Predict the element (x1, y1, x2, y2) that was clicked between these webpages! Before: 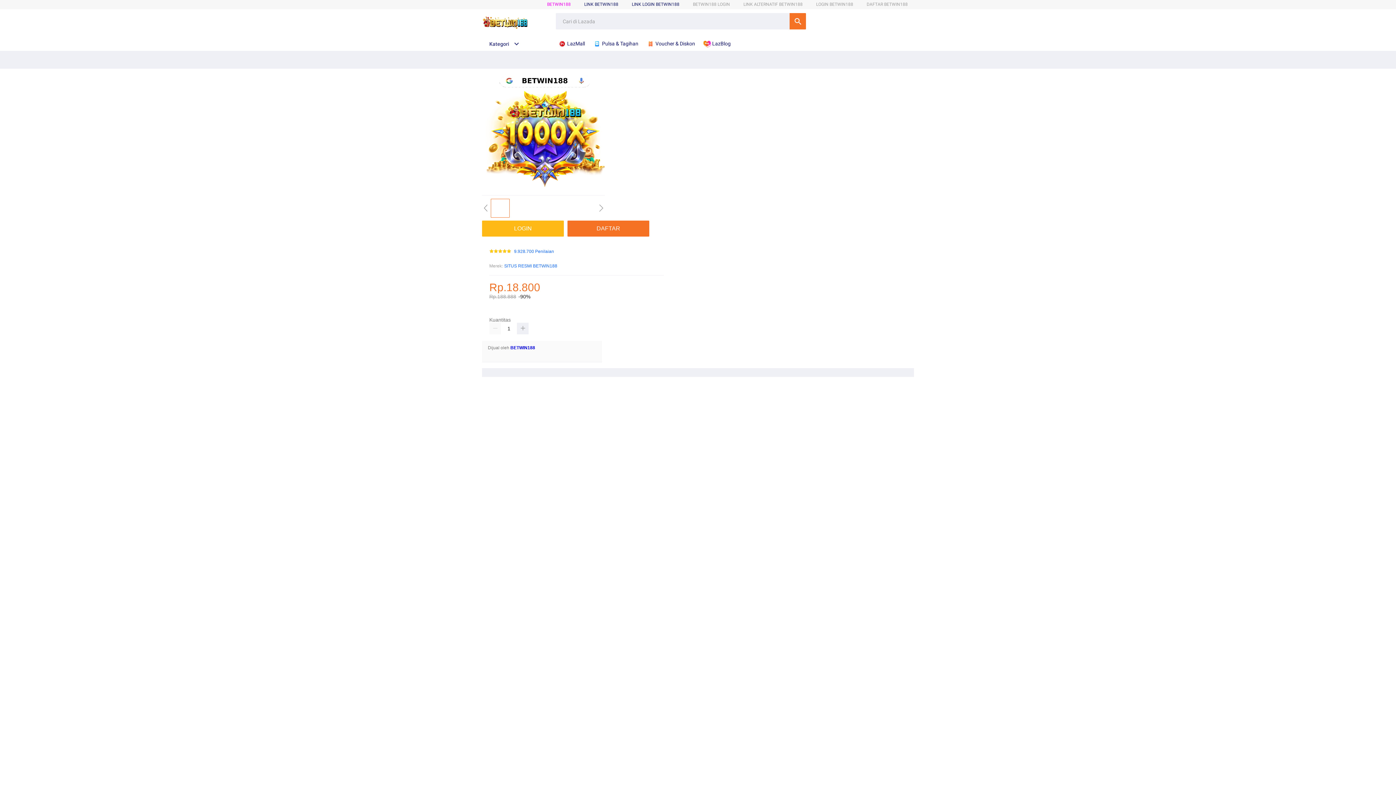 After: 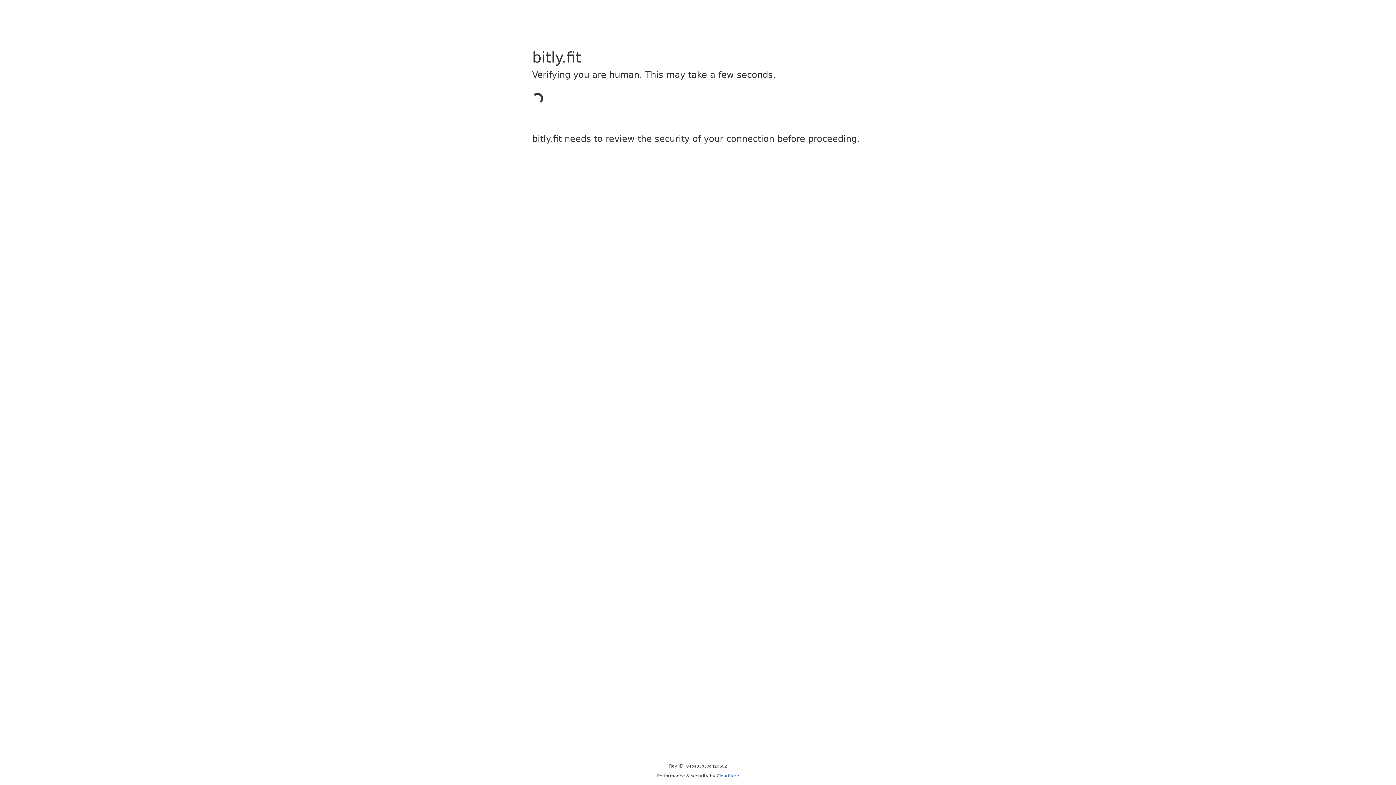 Action: bbox: (482, 220, 564, 236) label: LOGIN